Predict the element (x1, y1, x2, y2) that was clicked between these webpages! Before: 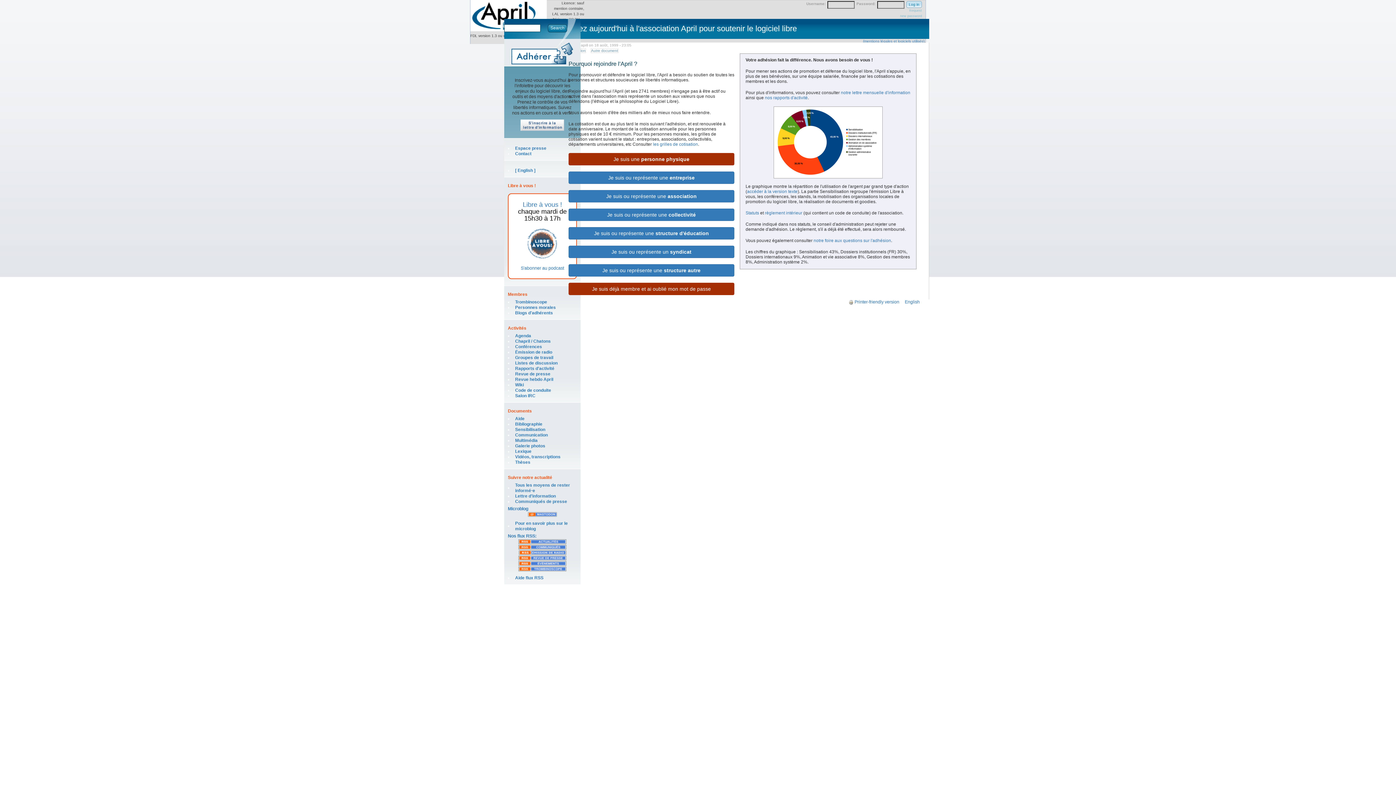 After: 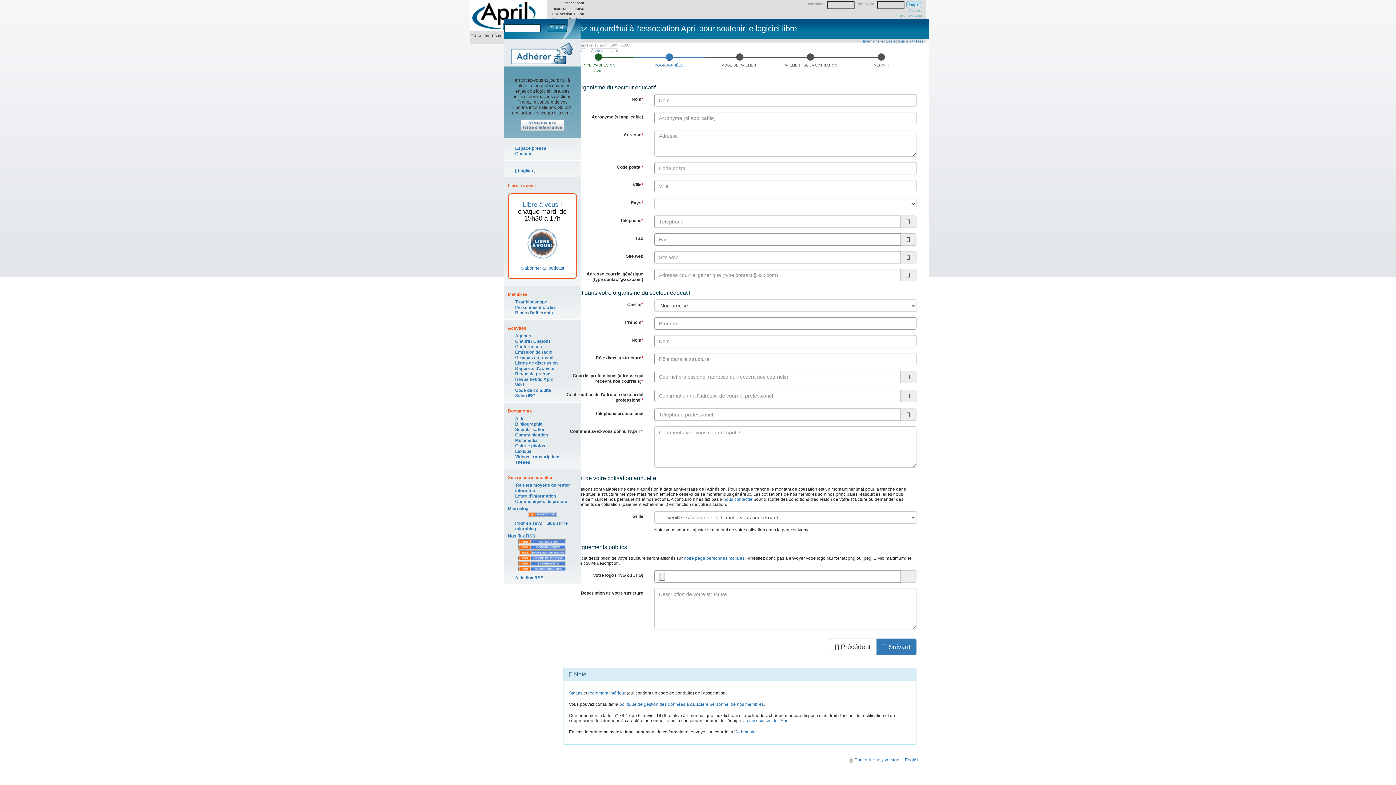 Action: label: Je suis ou représente une structure d'éducation bbox: (568, 227, 734, 239)